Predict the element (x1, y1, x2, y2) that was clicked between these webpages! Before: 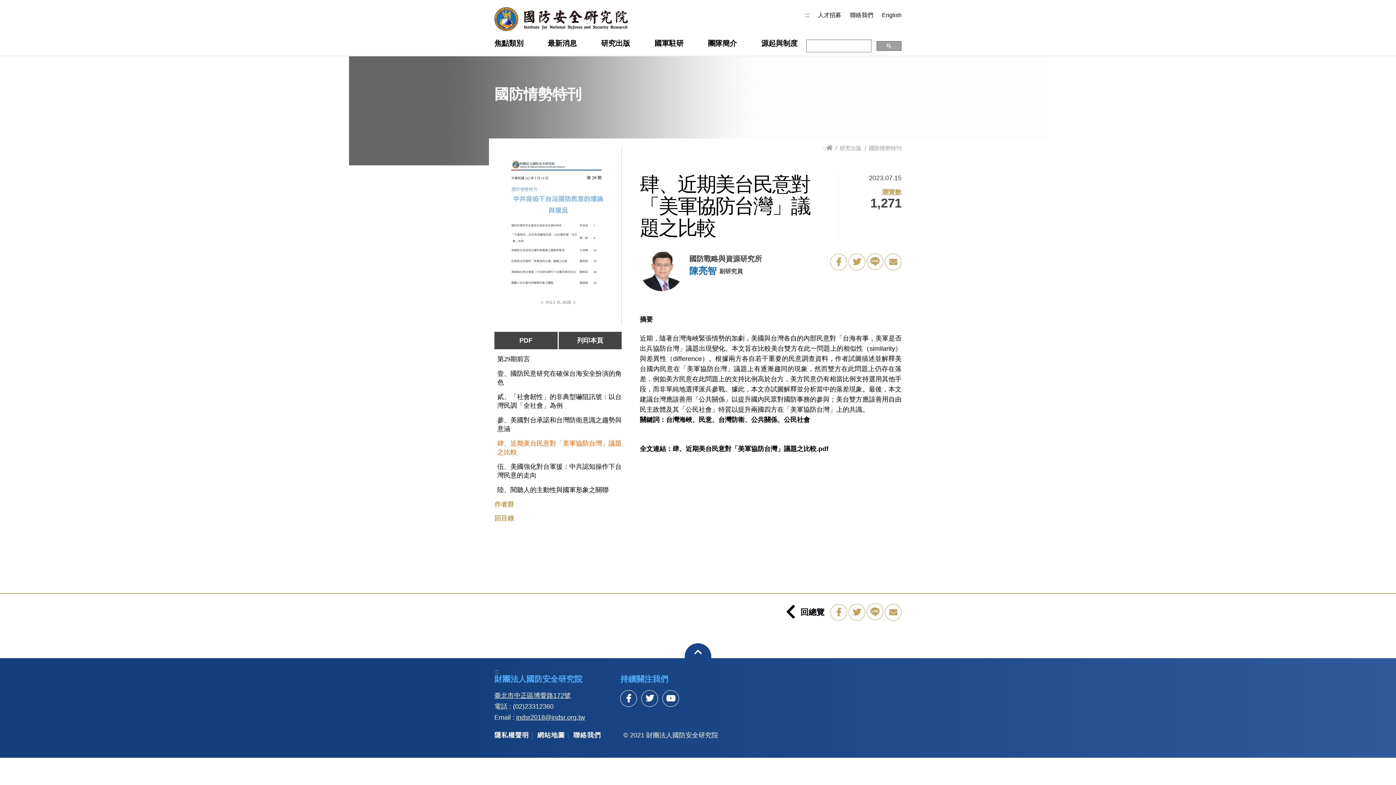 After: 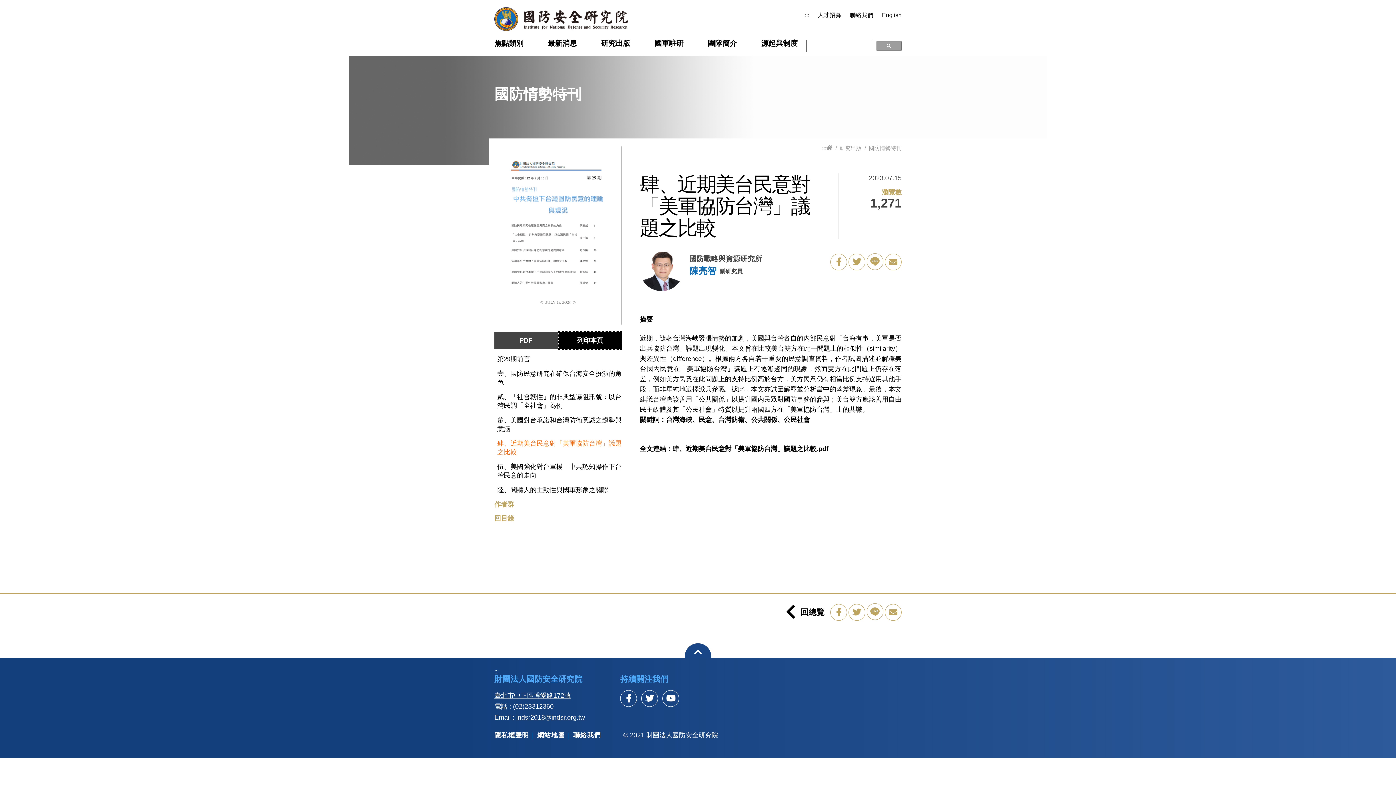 Action: label: 列印本頁 bbox: (558, 332, 621, 349)